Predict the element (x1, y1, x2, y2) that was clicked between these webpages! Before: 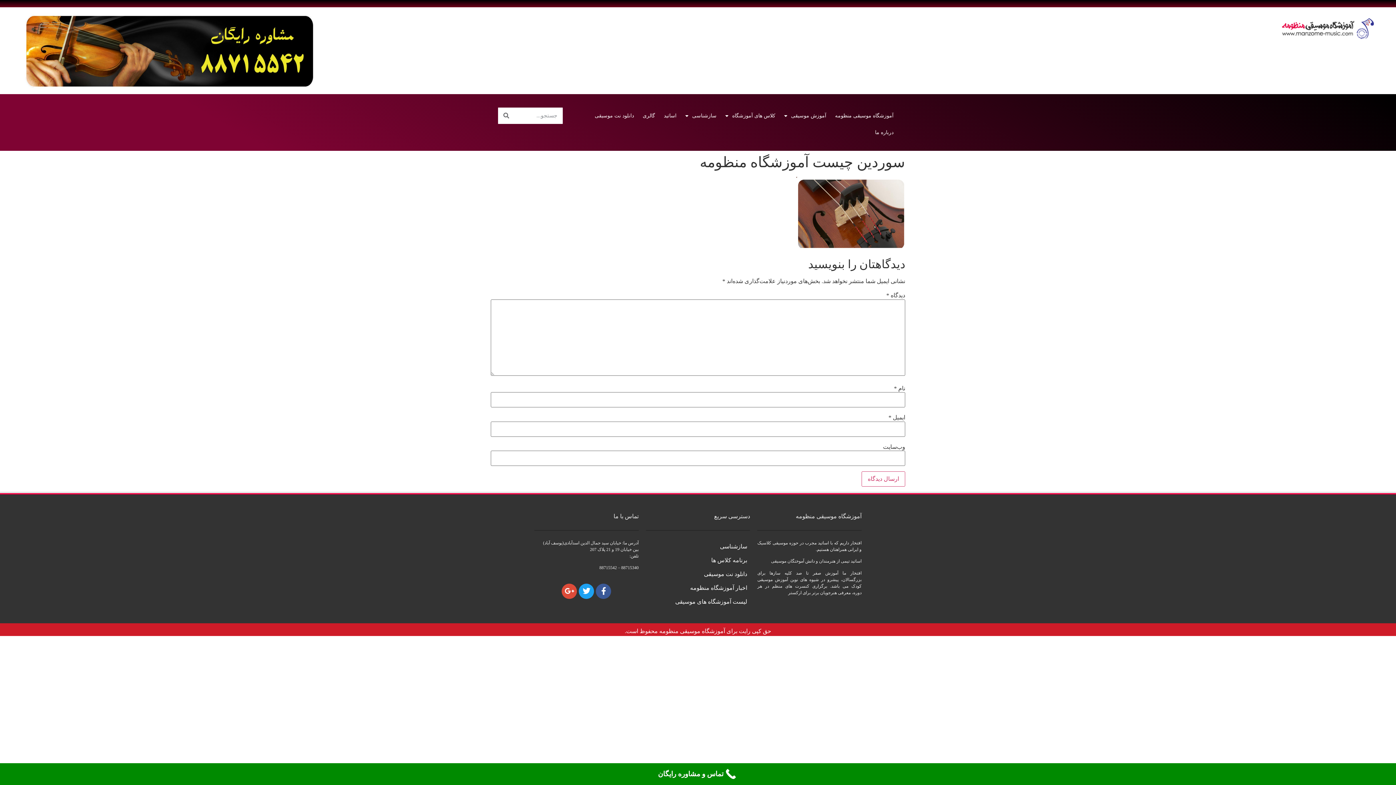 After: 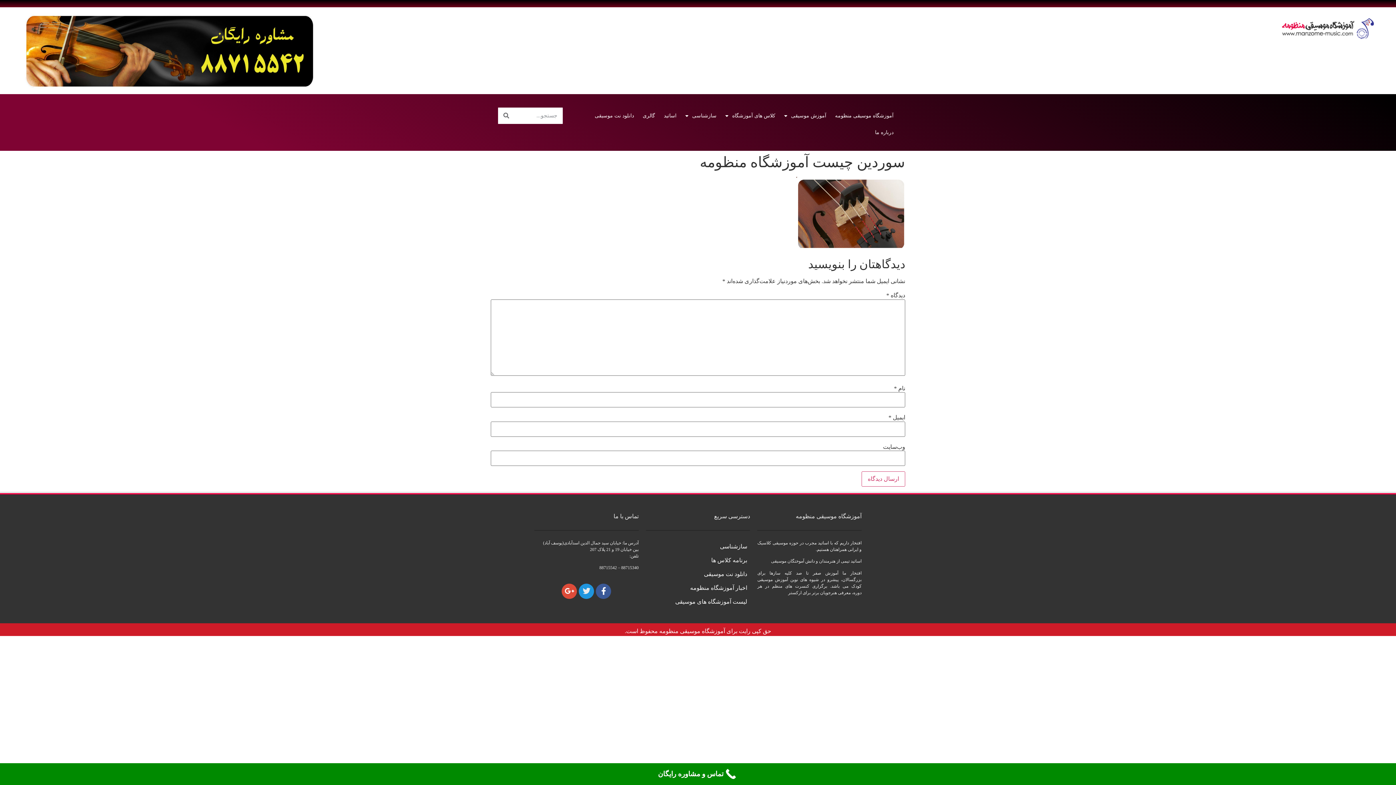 Action: label: Twitter bbox: (579, 583, 594, 599)